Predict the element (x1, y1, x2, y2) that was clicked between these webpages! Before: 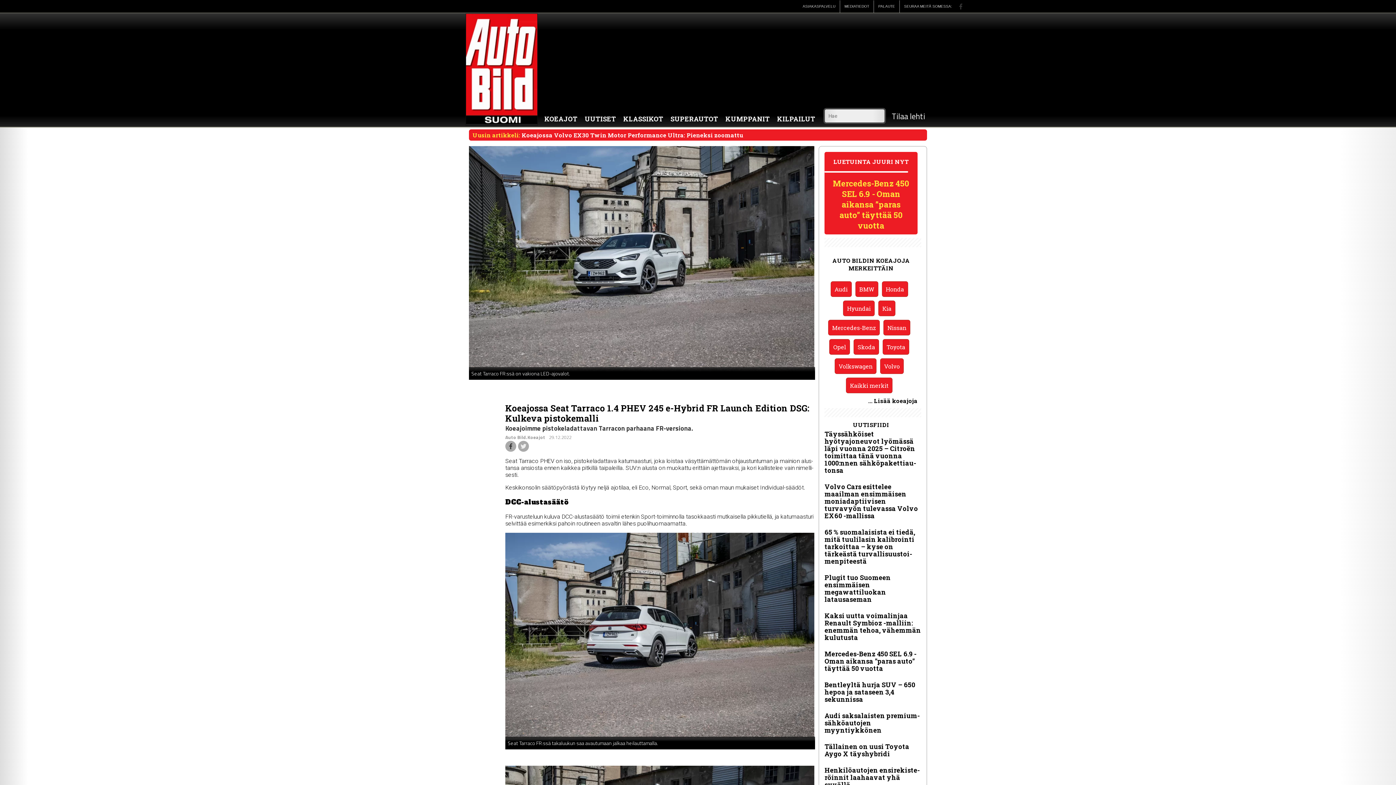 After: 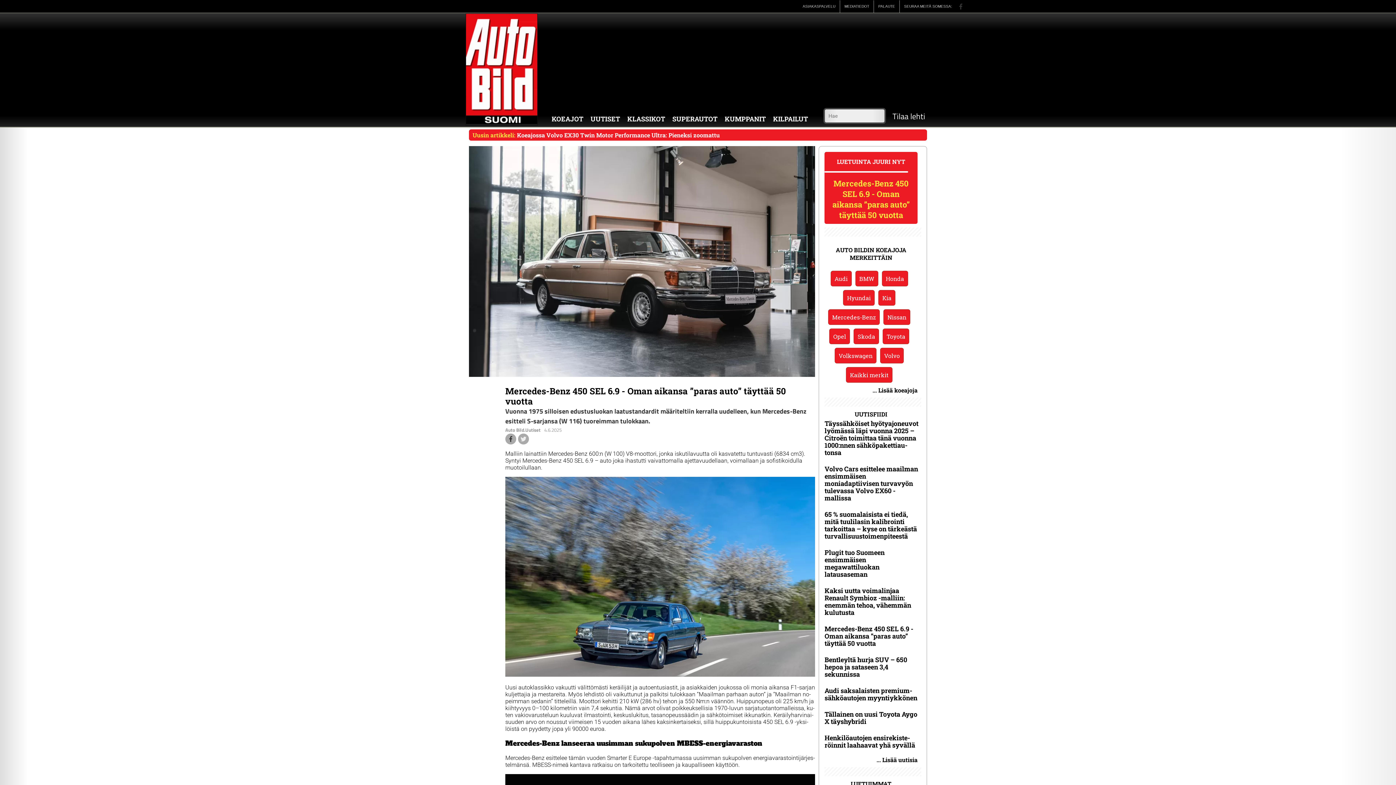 Action: bbox: (824, 648, 921, 679) label: Mercedes-Benz 450 SEL 6.9 - Oman aikansa ”paras auto” täyttää 50 vuotta